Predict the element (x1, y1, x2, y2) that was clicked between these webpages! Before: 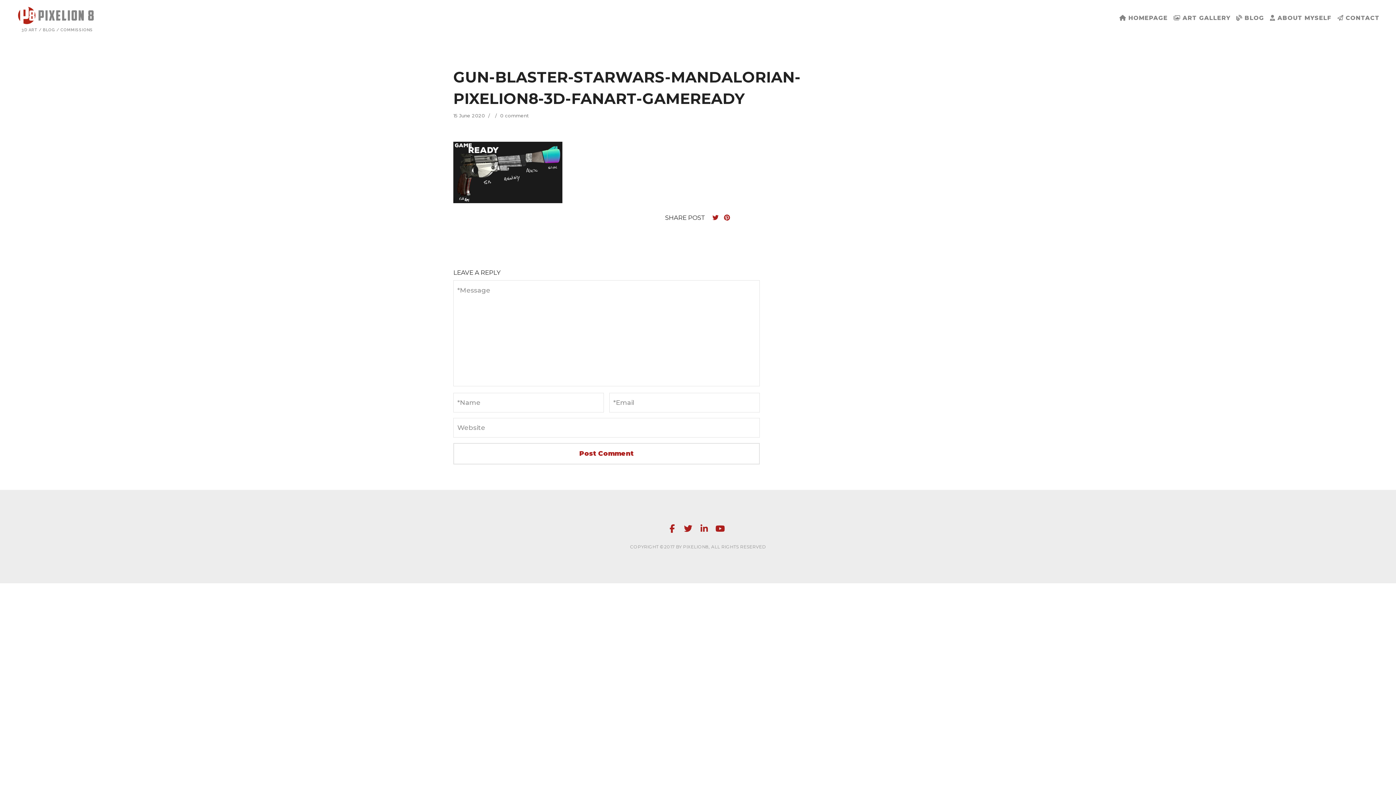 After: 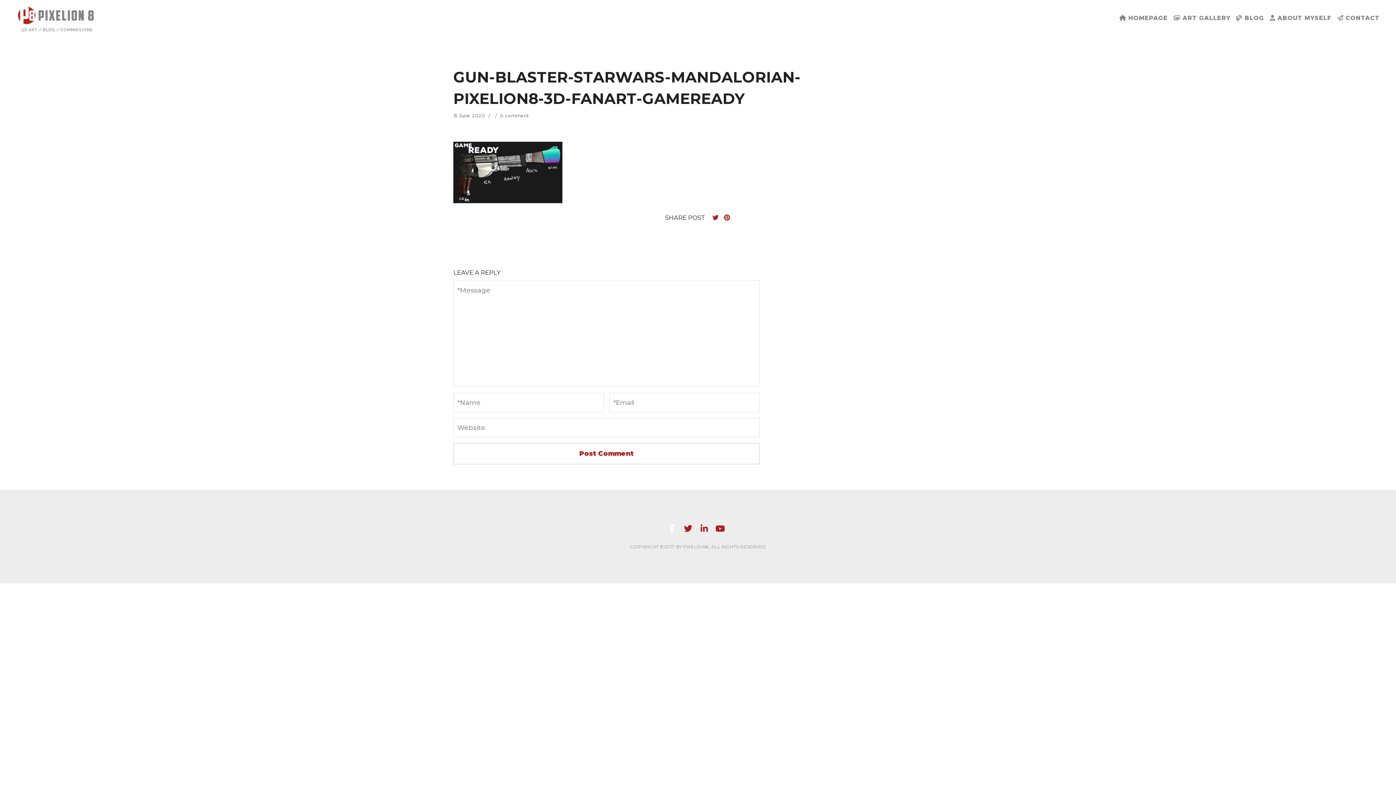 Action: bbox: (666, 526, 682, 533)